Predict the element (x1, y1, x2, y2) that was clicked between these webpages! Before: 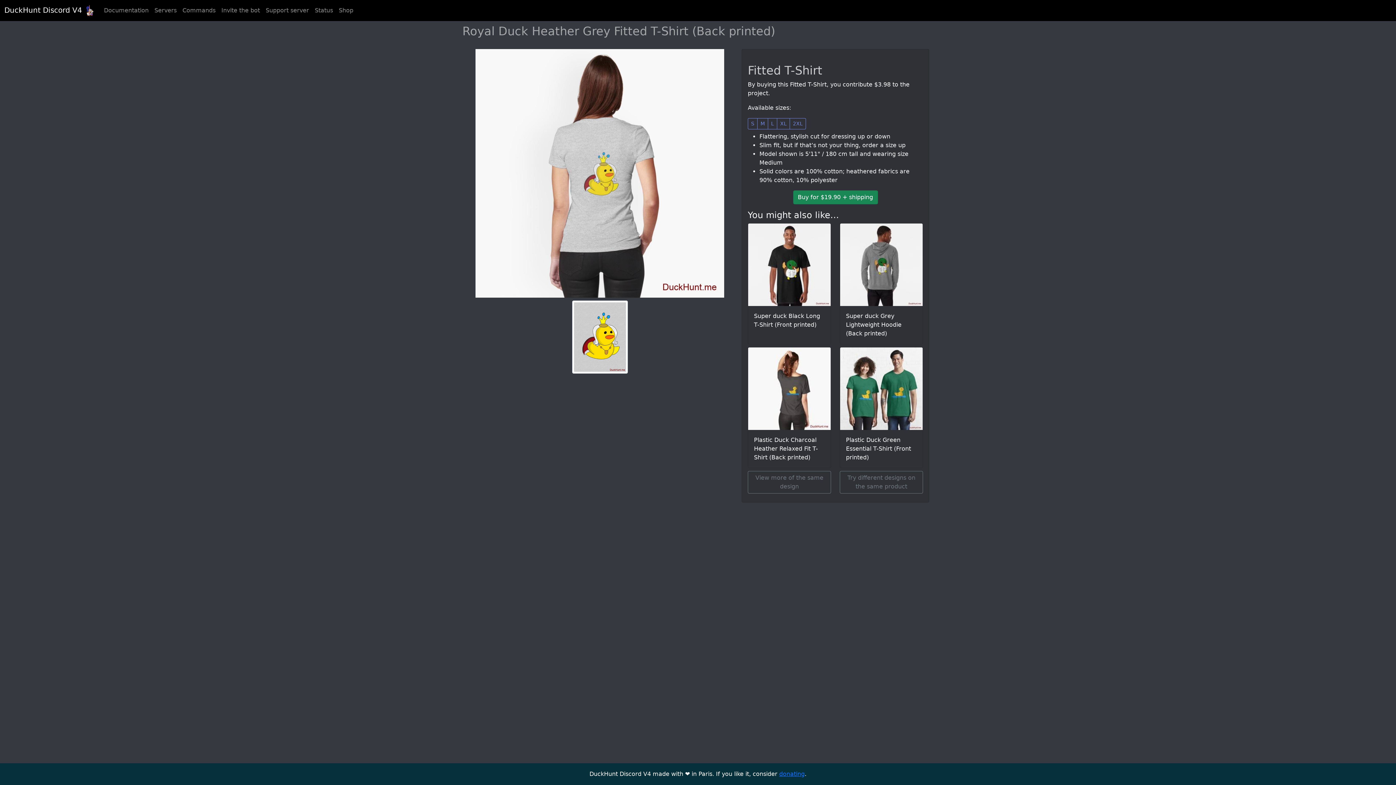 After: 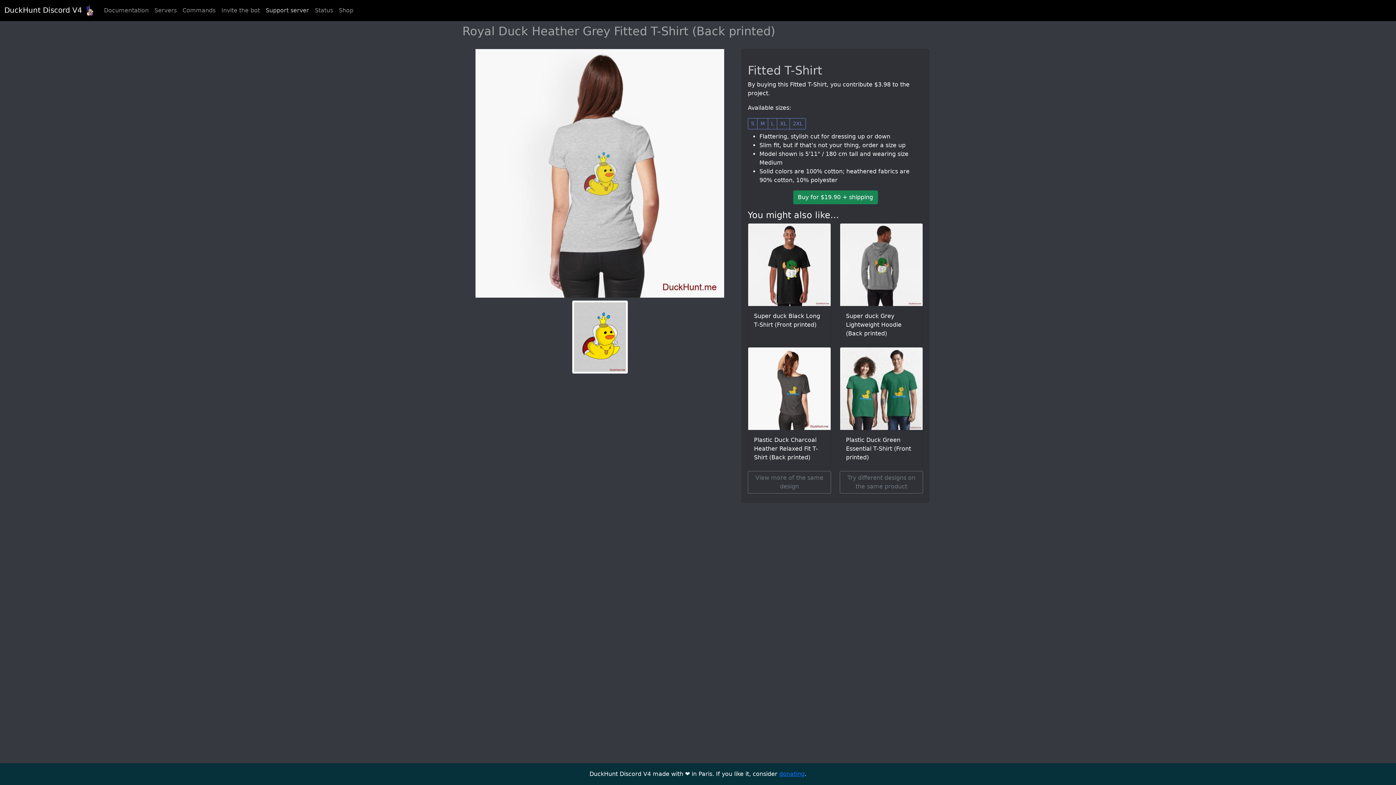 Action: bbox: (262, 3, 312, 17) label: Support server